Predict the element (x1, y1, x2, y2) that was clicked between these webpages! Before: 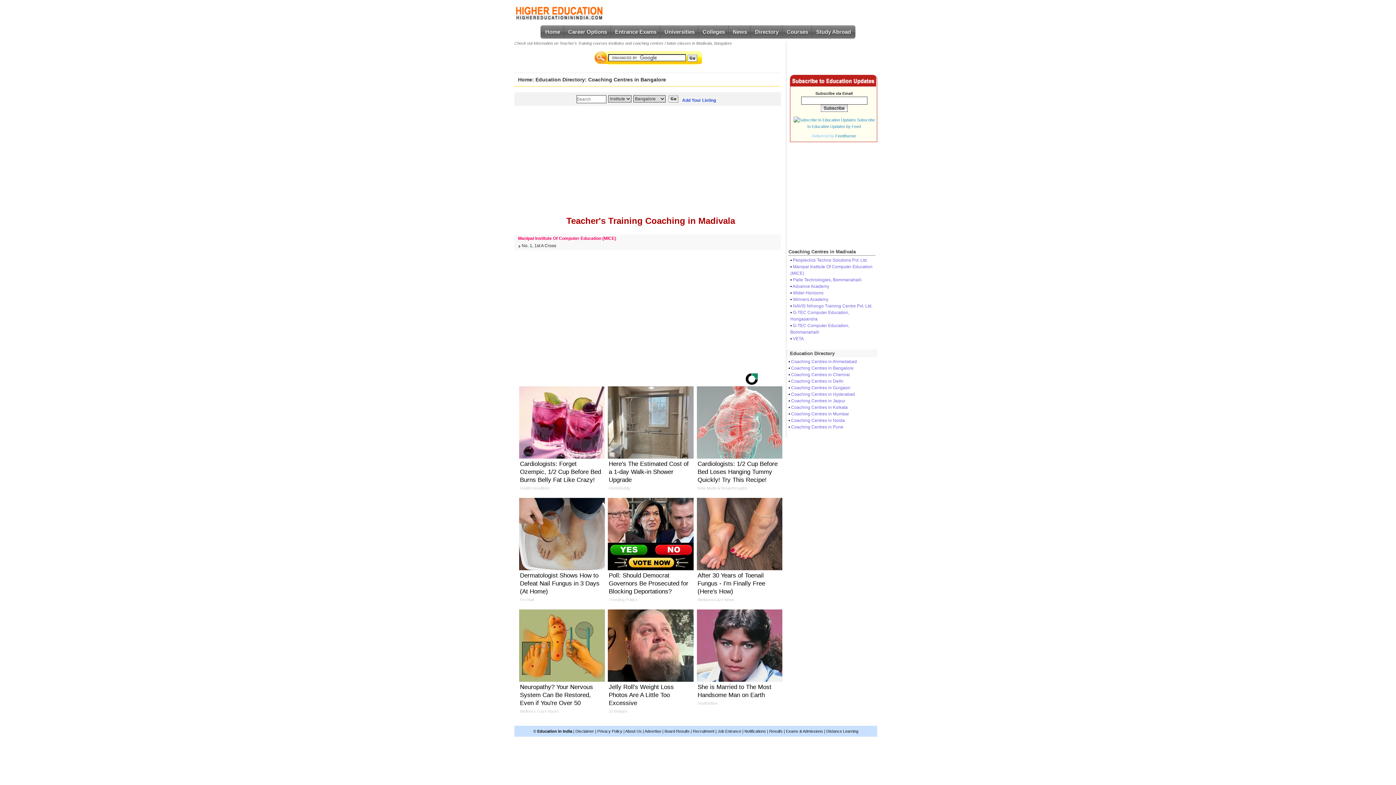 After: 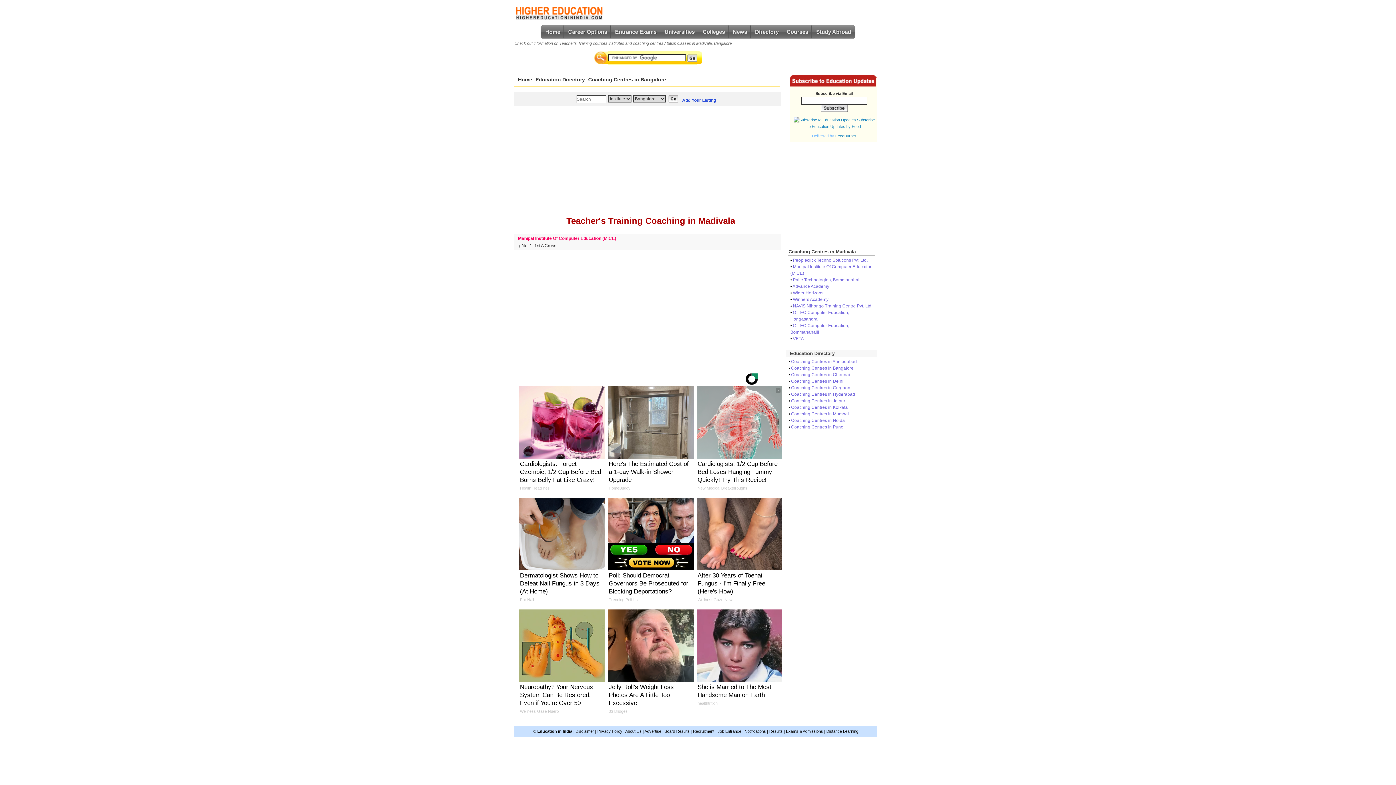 Action: bbox: (696, 386, 782, 496) label: Cardiologists: 1/2 Cup Before Bed Loses Hanging Tummy Quickly! Try This Recipe!
New Medical Breakthroughs